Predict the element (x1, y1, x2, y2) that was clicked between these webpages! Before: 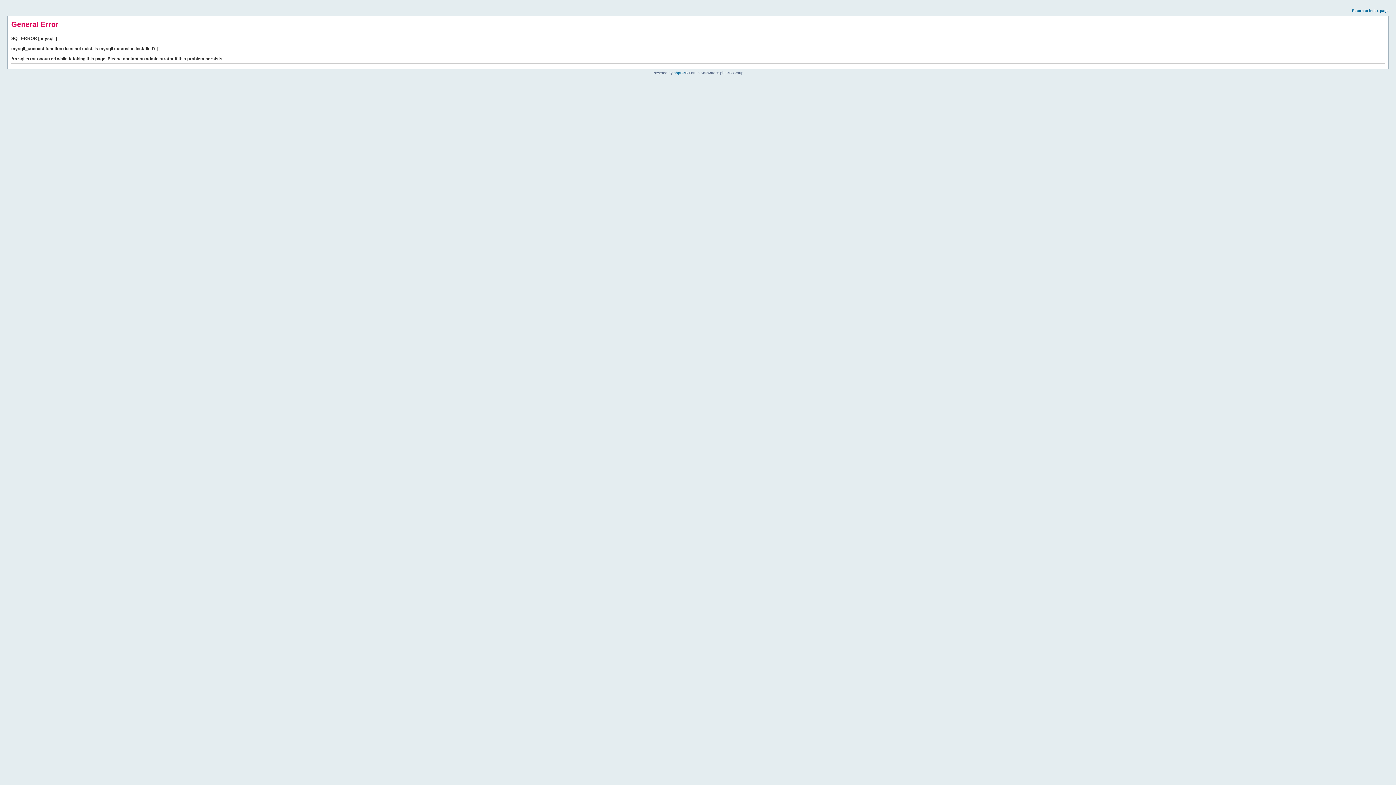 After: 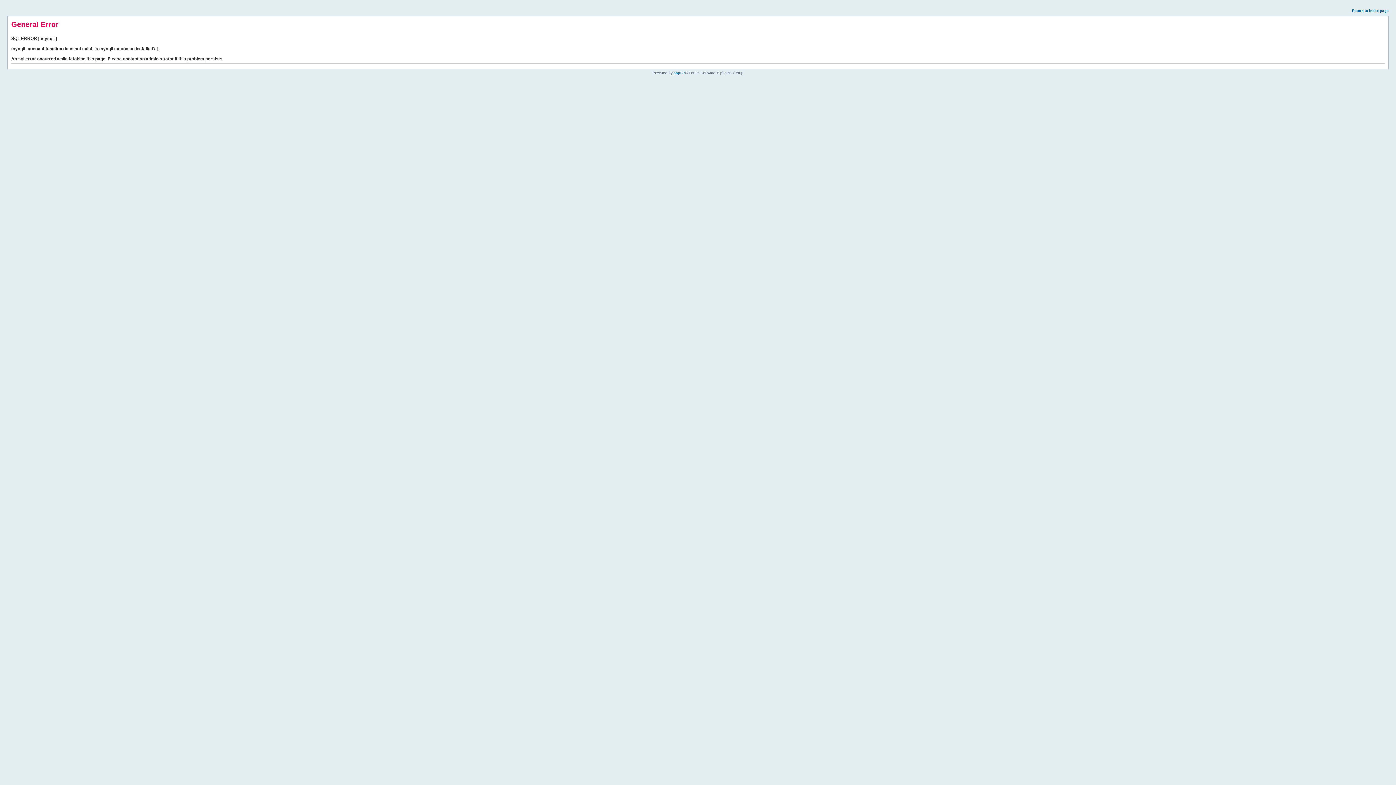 Action: label: Return to index page bbox: (1352, 8, 1389, 12)